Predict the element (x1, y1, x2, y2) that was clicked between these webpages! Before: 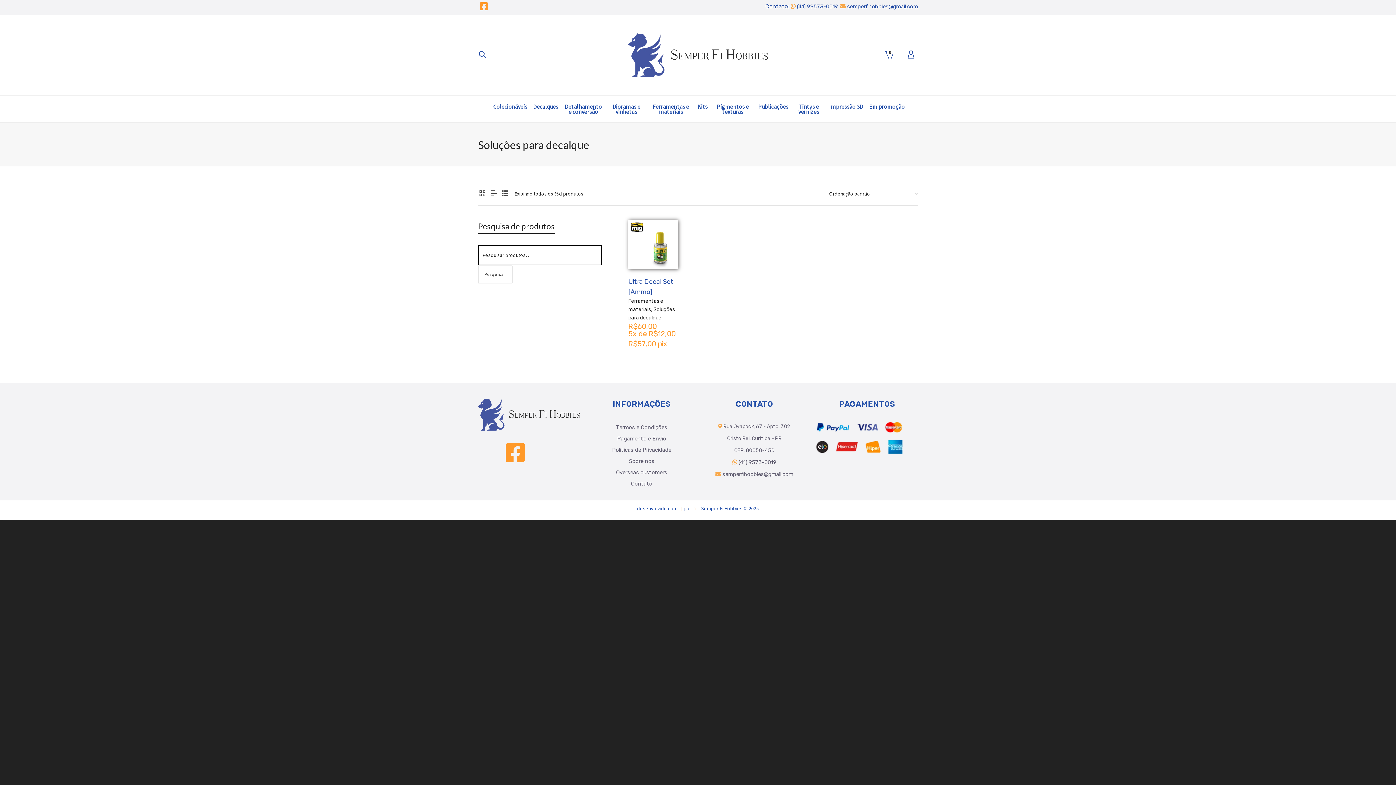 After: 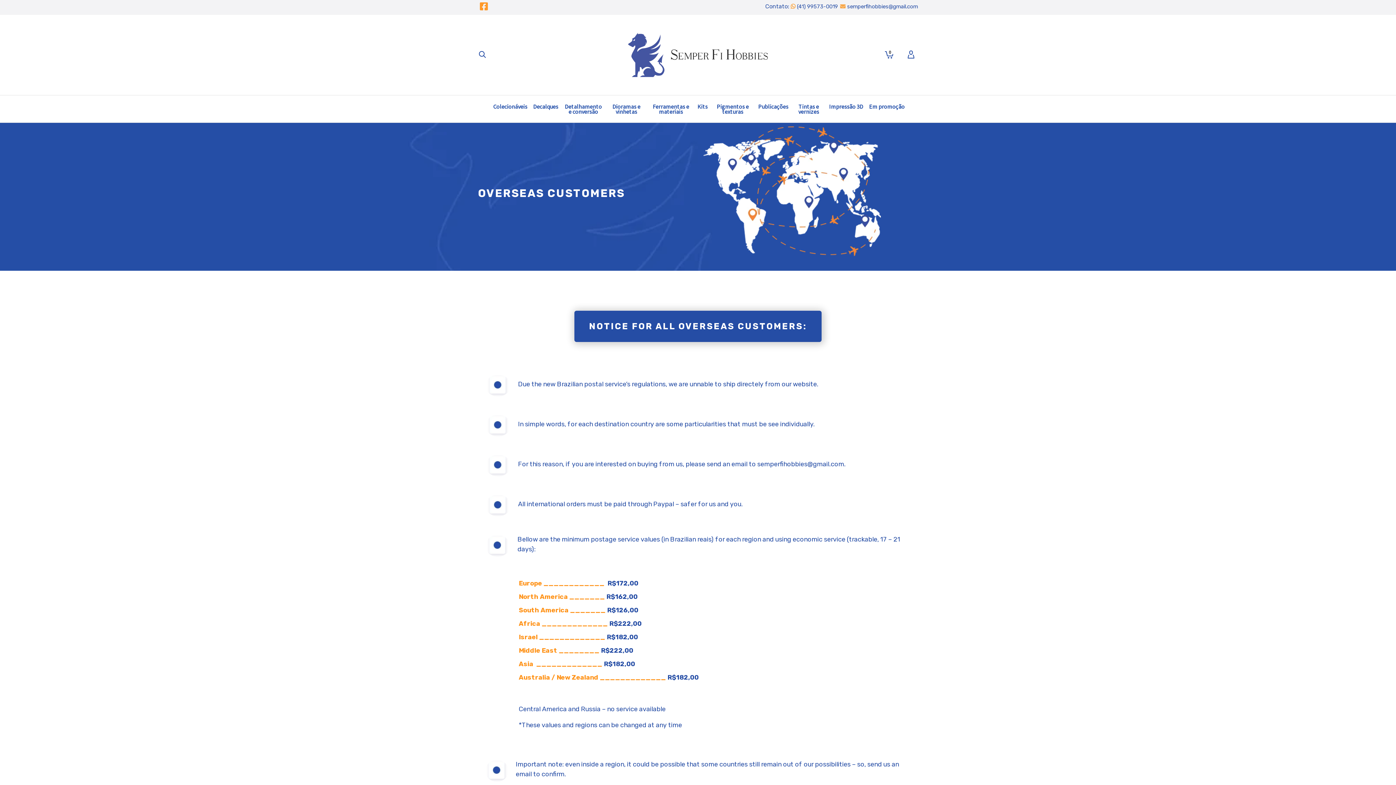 Action: bbox: (590, 467, 692, 478) label: Overseas customers